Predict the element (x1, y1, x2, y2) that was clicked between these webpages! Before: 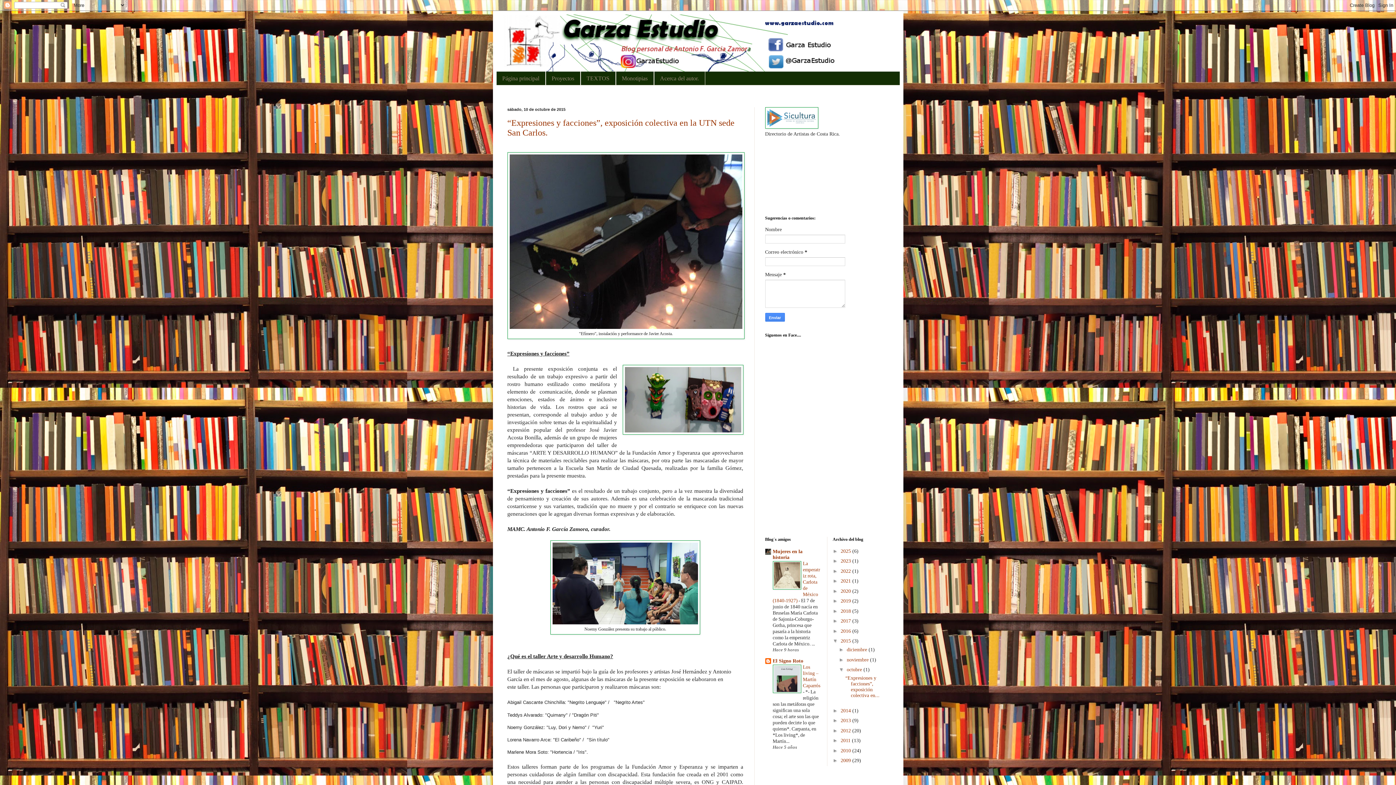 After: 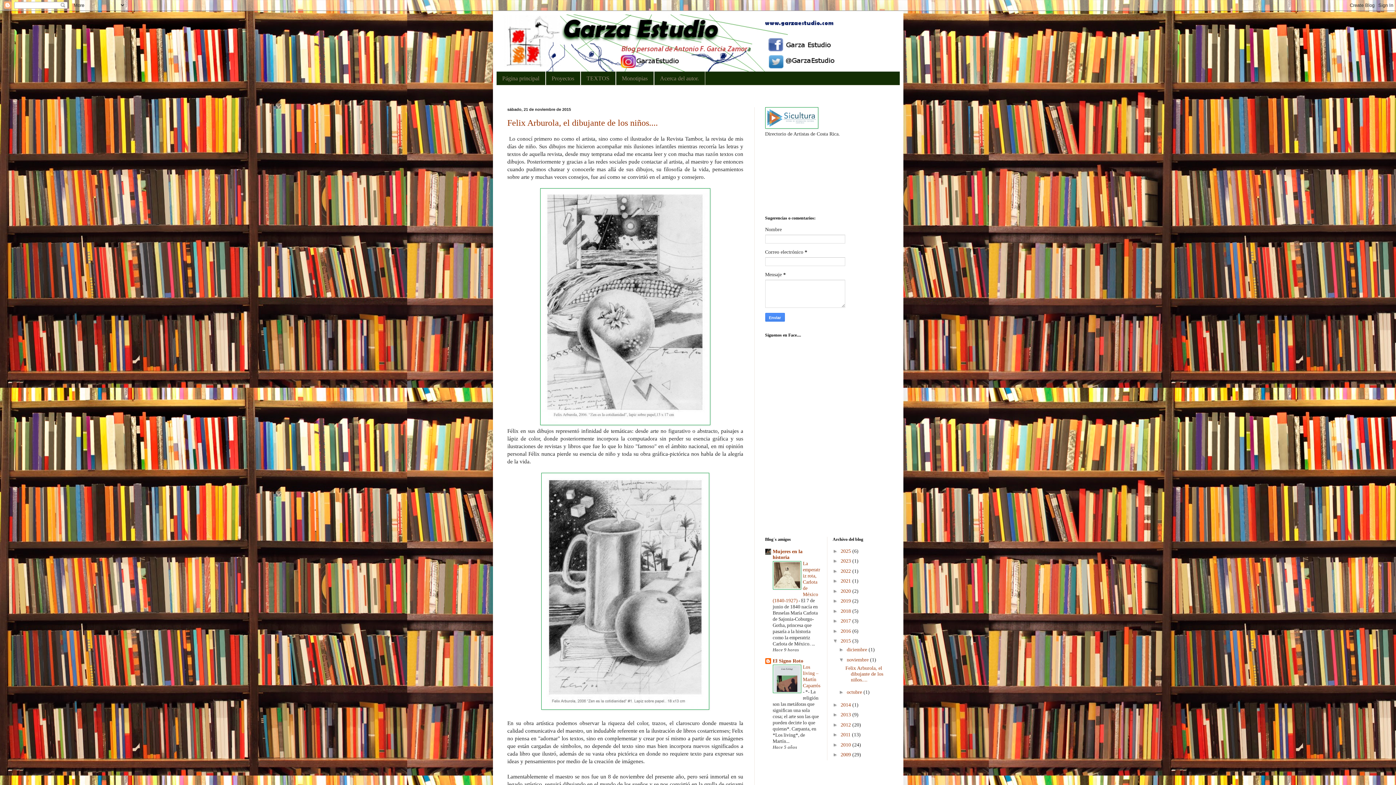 Action: bbox: (847, 657, 870, 662) label: noviembre 